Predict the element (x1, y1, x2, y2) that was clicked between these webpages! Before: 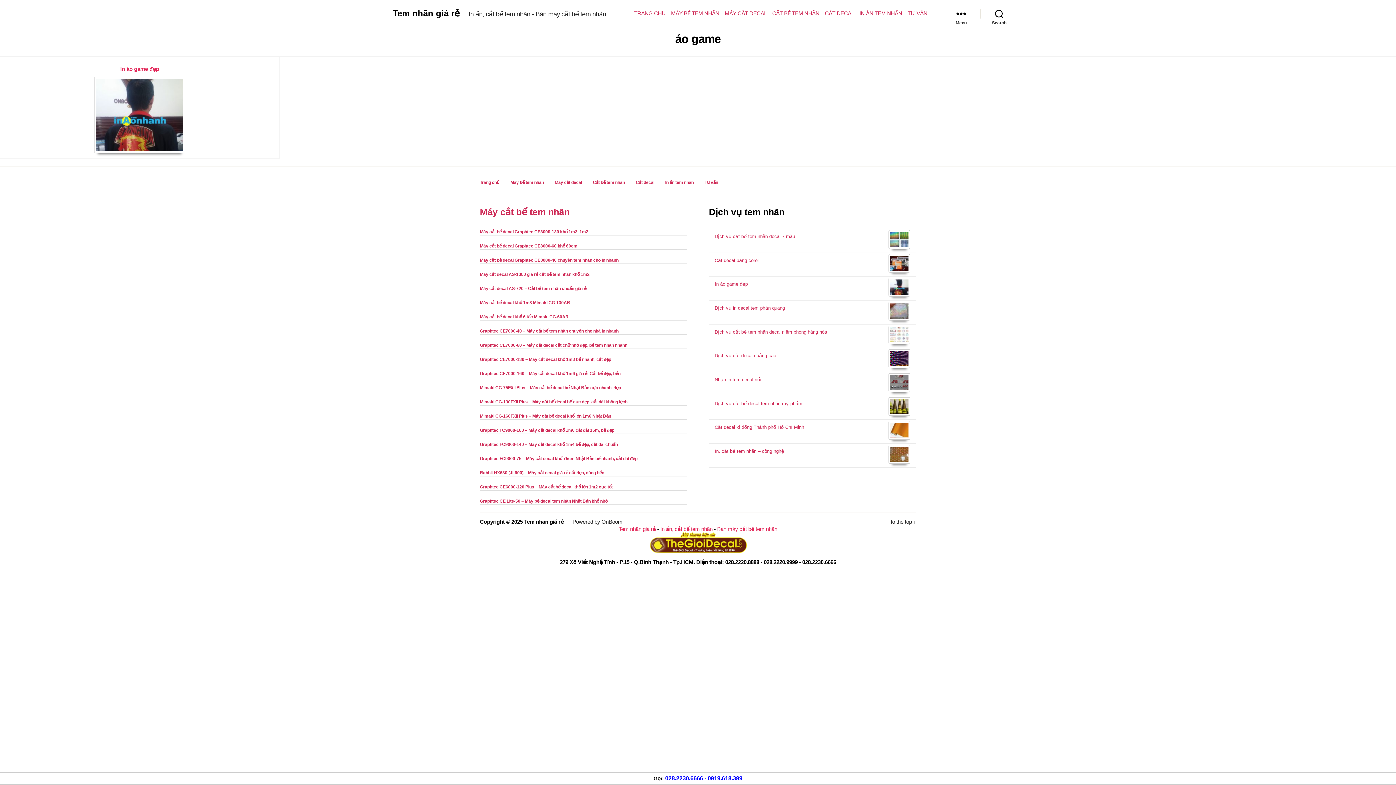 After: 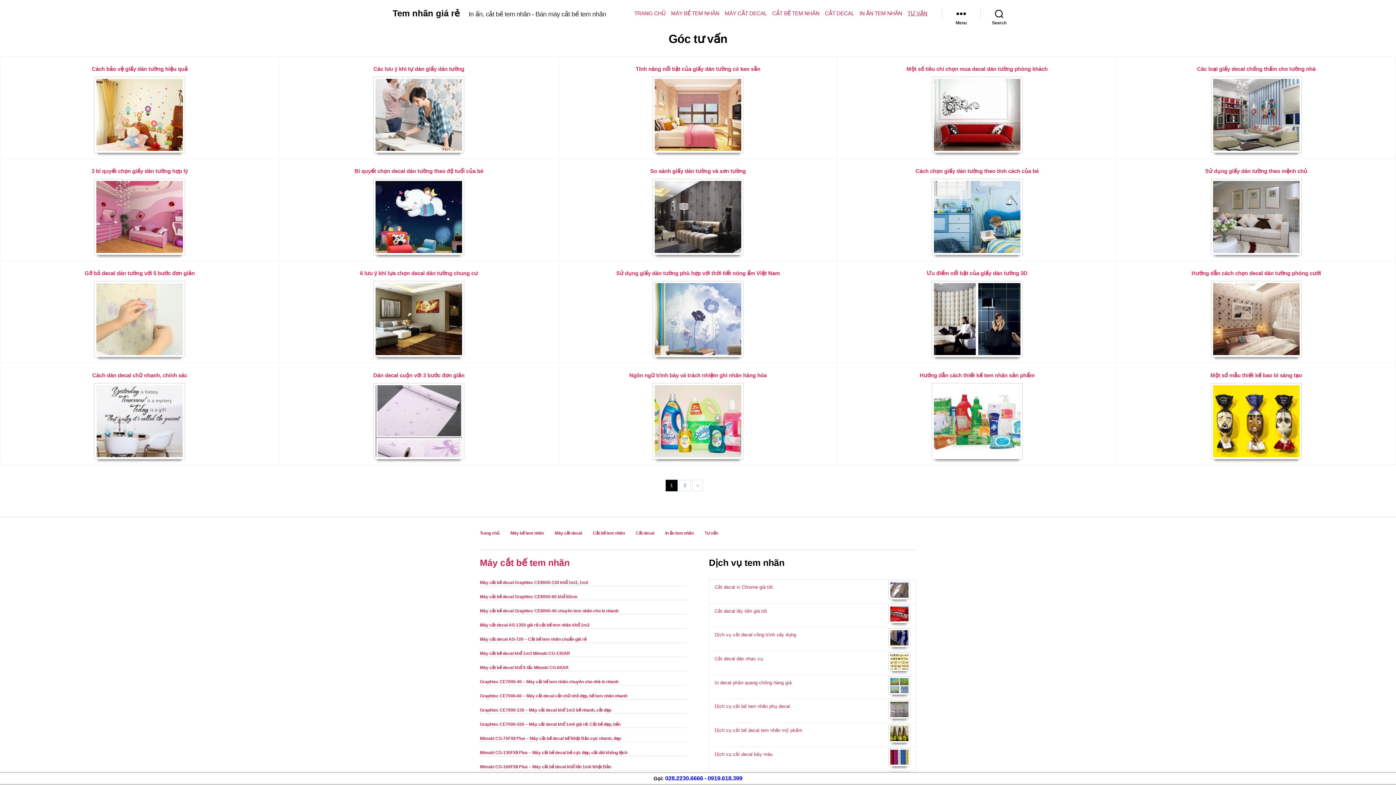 Action: label: Tư vấn bbox: (704, 180, 718, 185)